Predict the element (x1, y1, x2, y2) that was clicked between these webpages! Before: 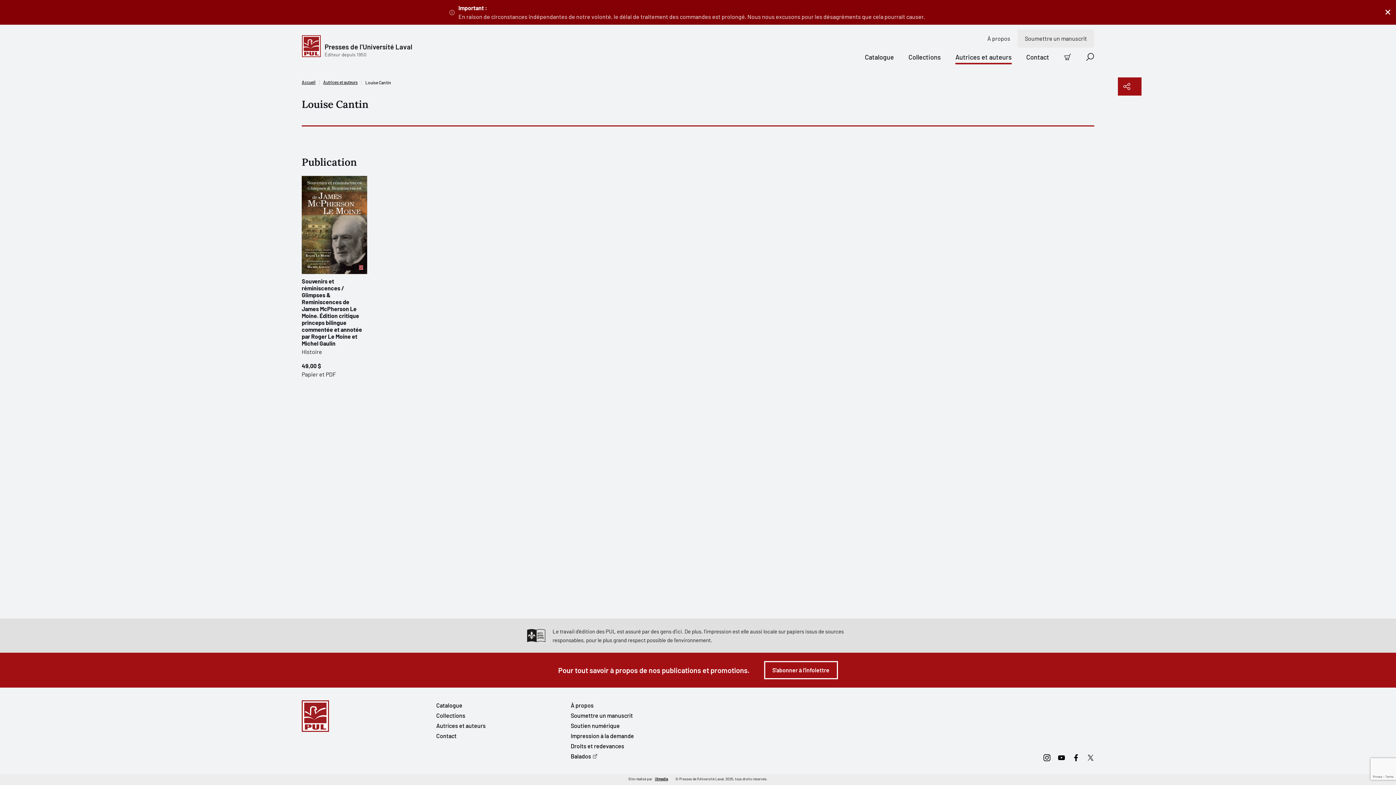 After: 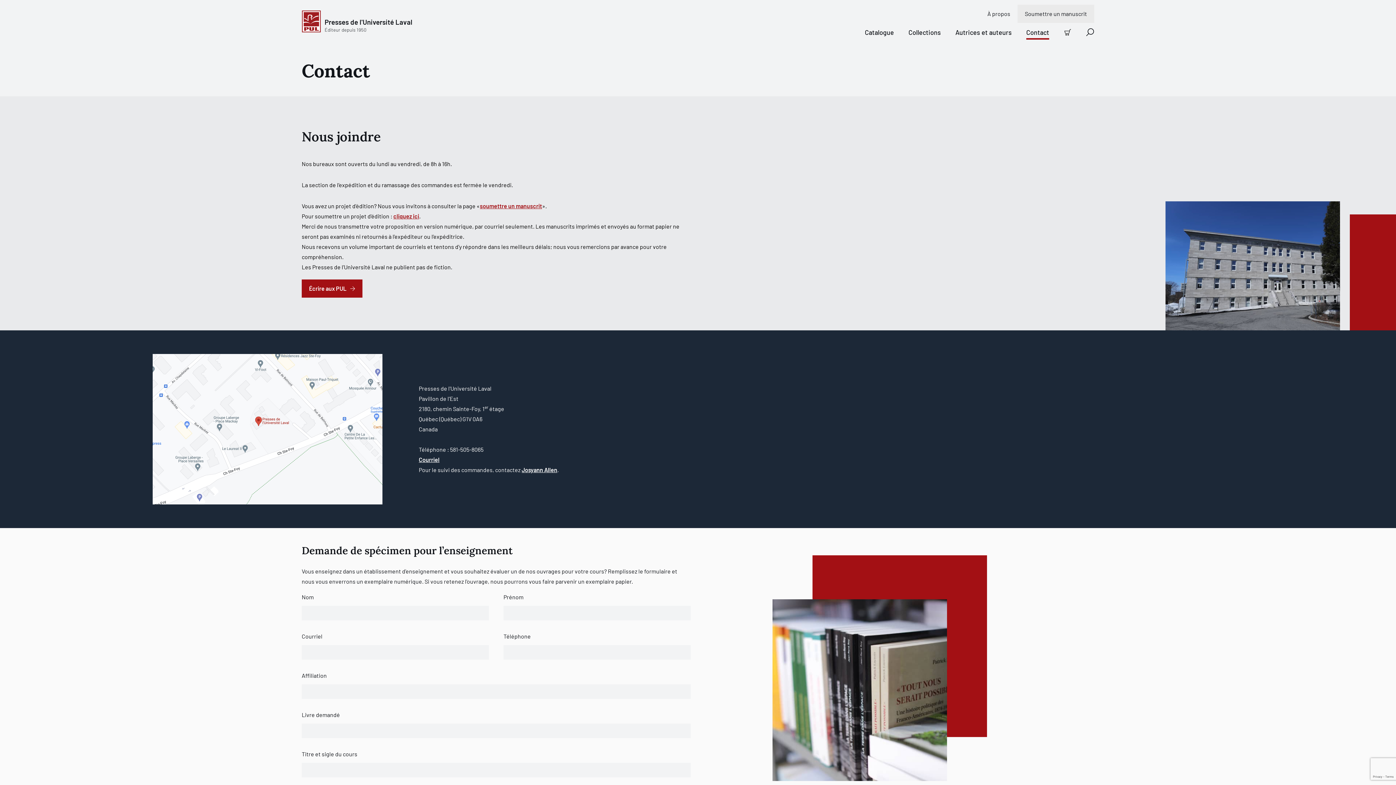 Action: bbox: (1026, 51, 1049, 62) label: Contact